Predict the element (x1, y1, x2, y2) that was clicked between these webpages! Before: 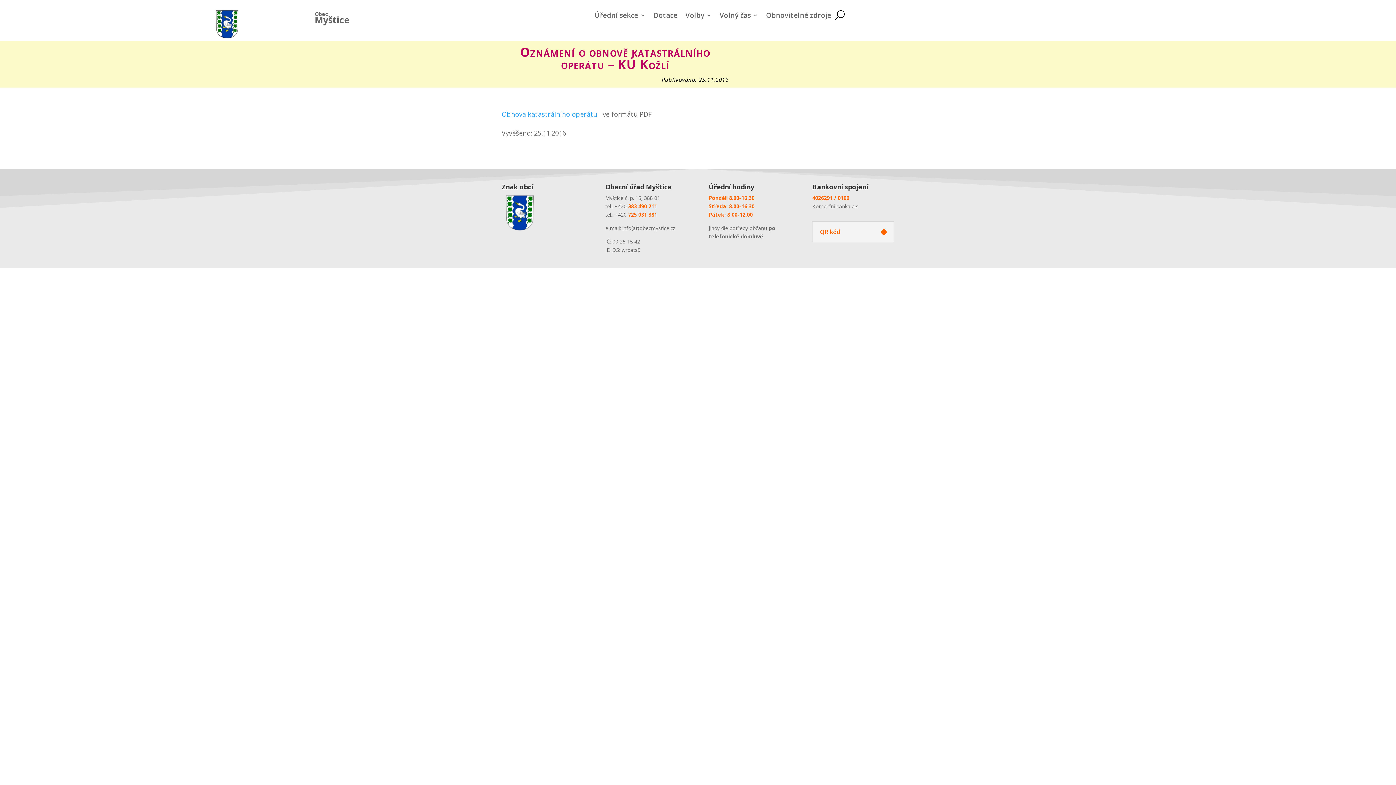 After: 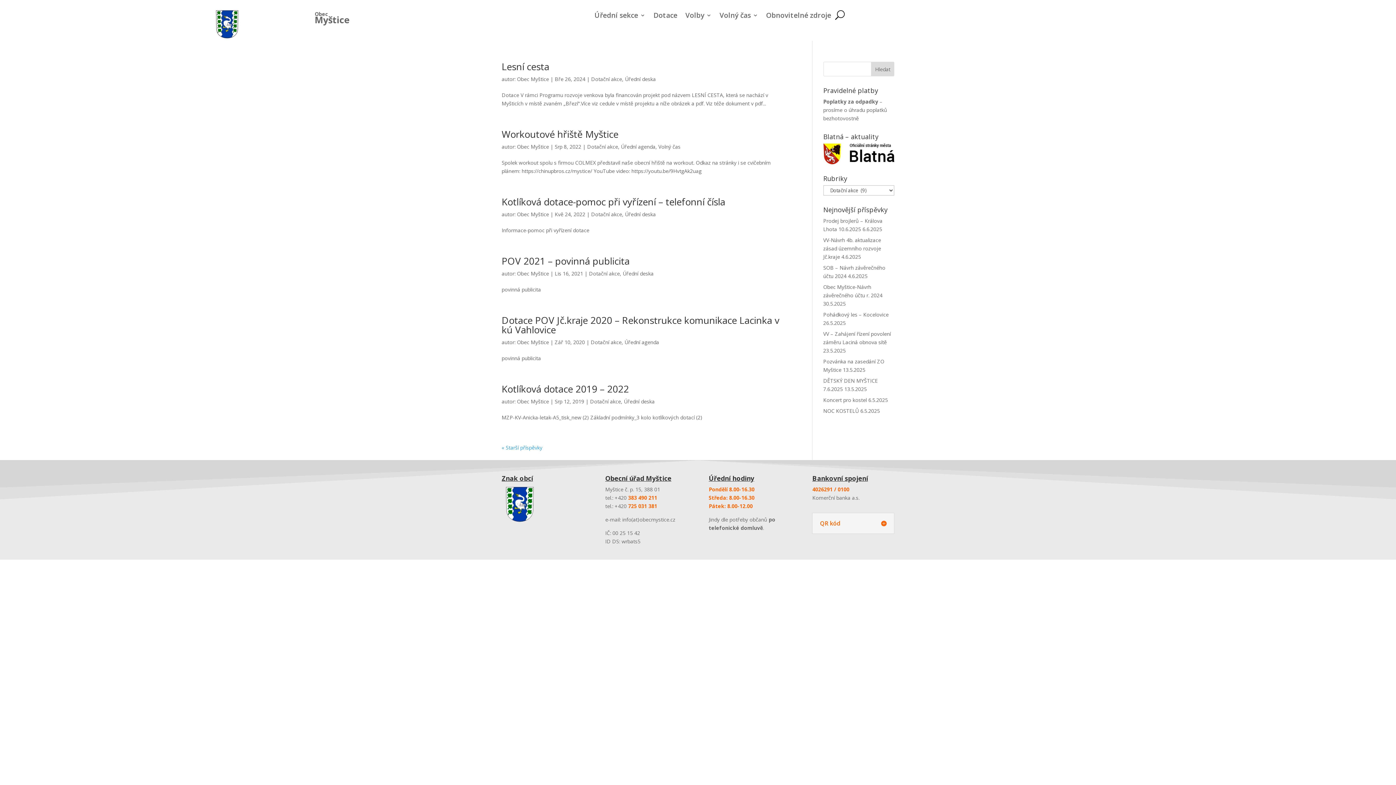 Action: bbox: (653, 12, 677, 20) label: Dotace